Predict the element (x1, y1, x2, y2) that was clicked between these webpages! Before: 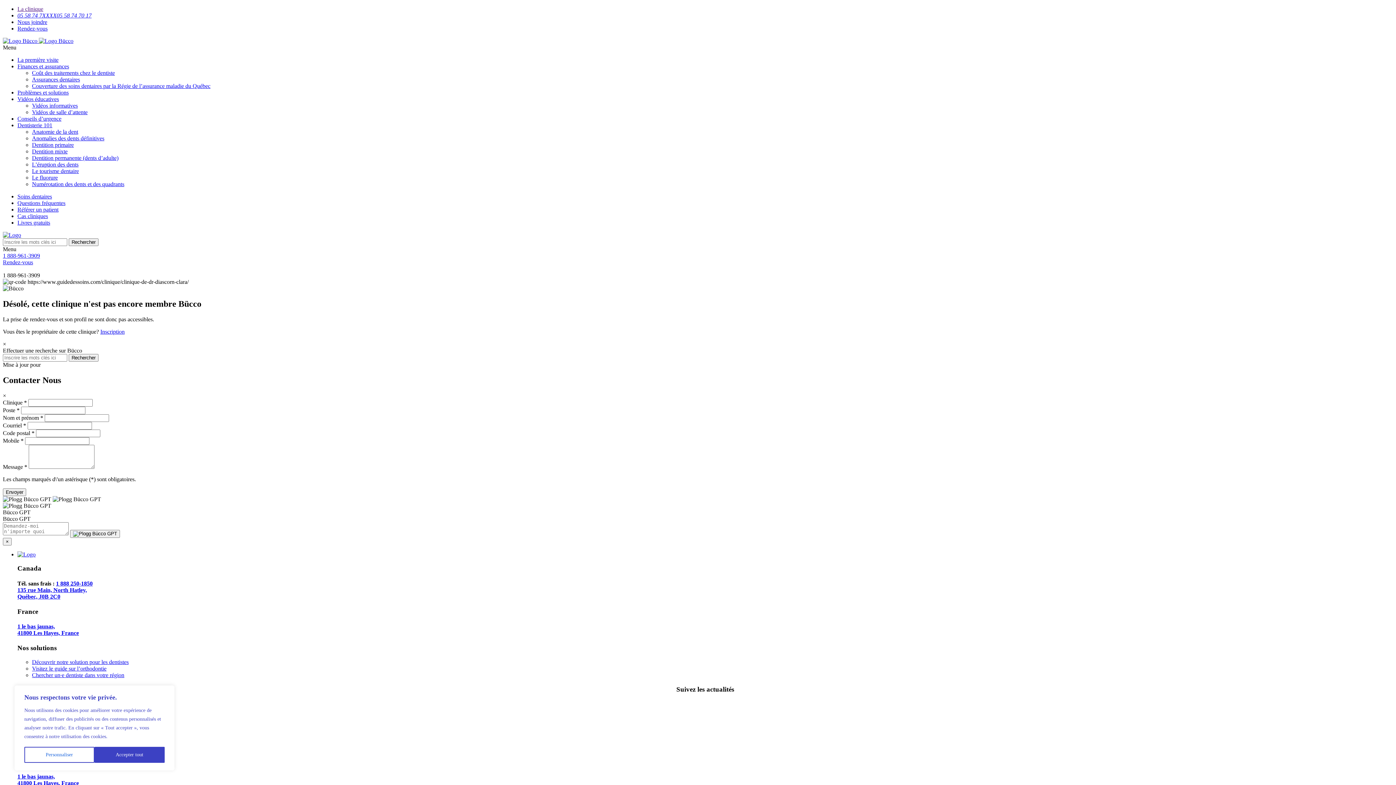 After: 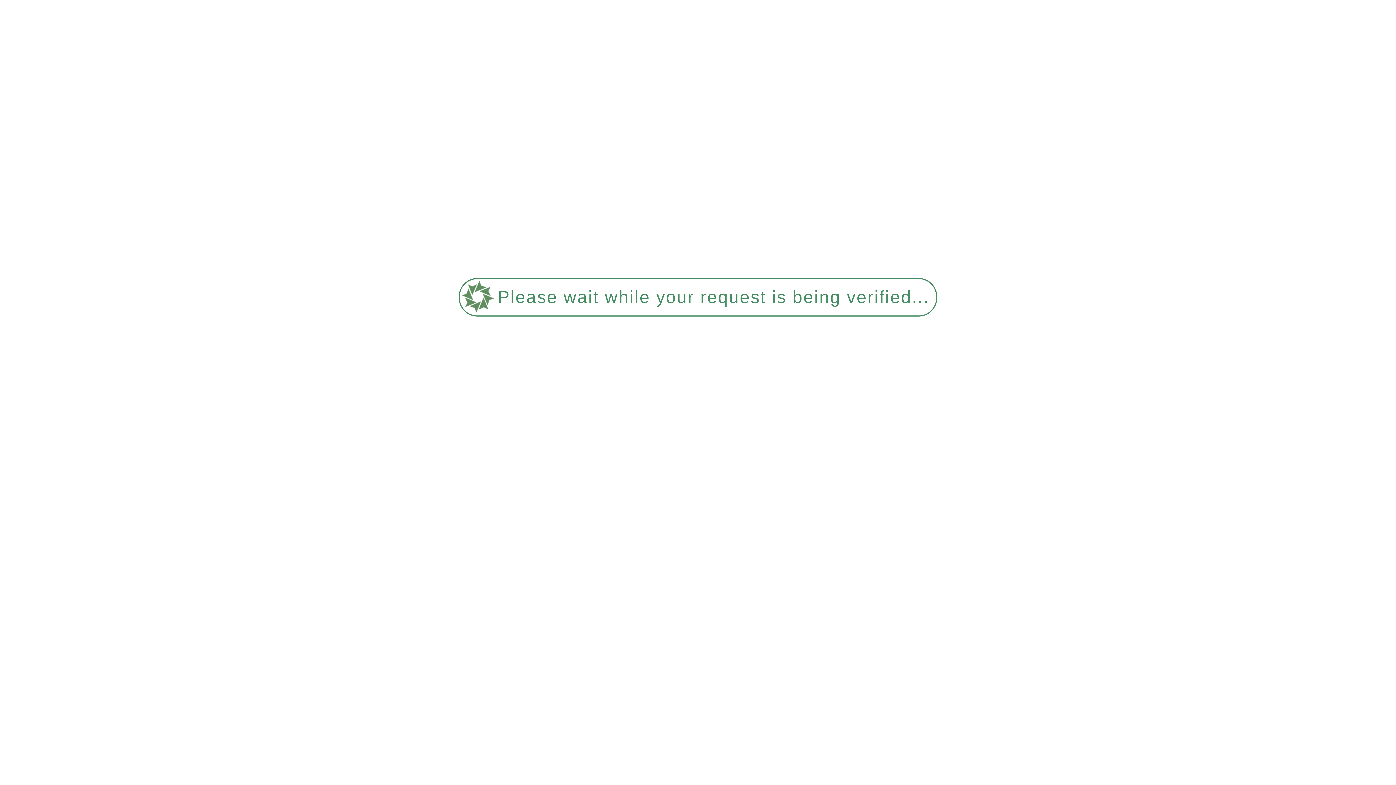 Action: label: Référer un patient bbox: (17, 206, 58, 212)